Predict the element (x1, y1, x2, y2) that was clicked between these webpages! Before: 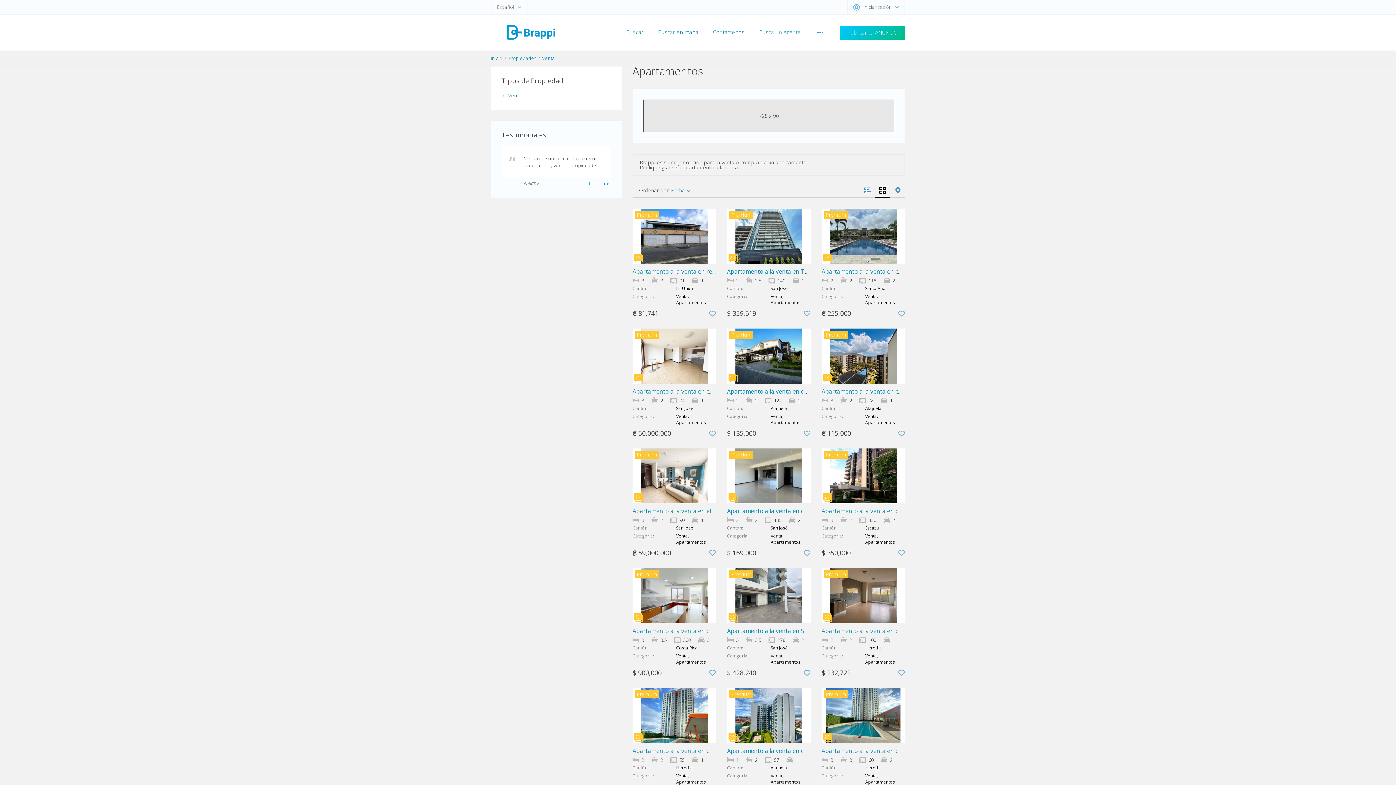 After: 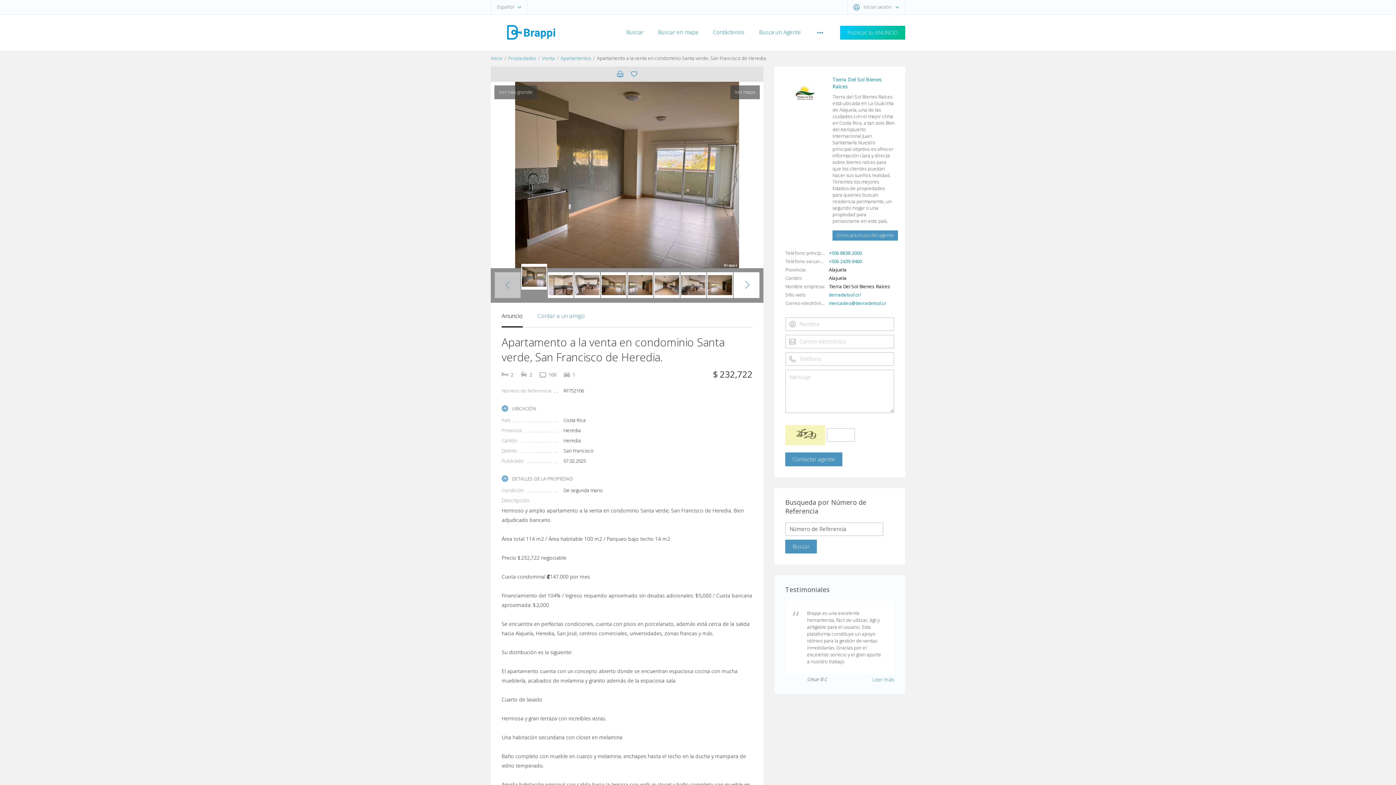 Action: bbox: (821, 568, 905, 623) label: Premium